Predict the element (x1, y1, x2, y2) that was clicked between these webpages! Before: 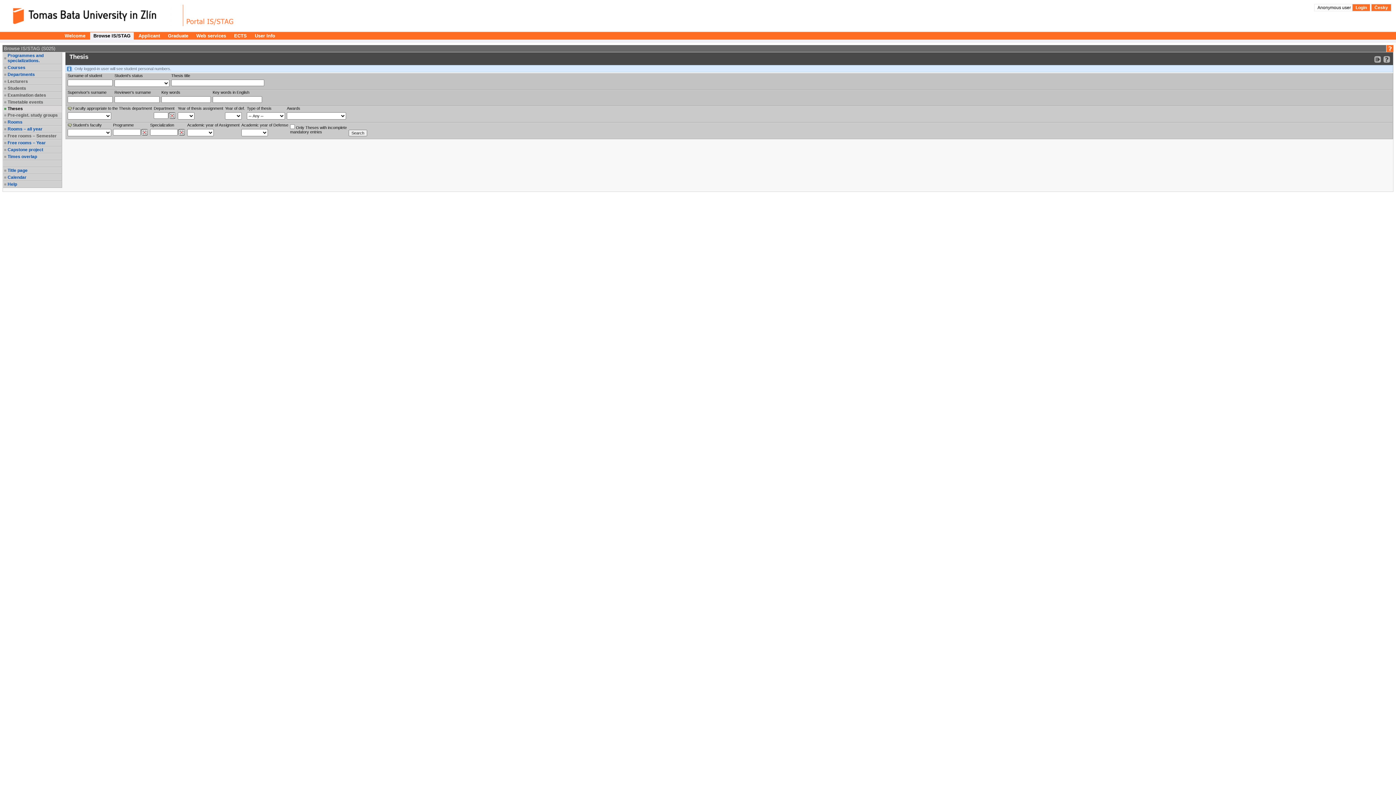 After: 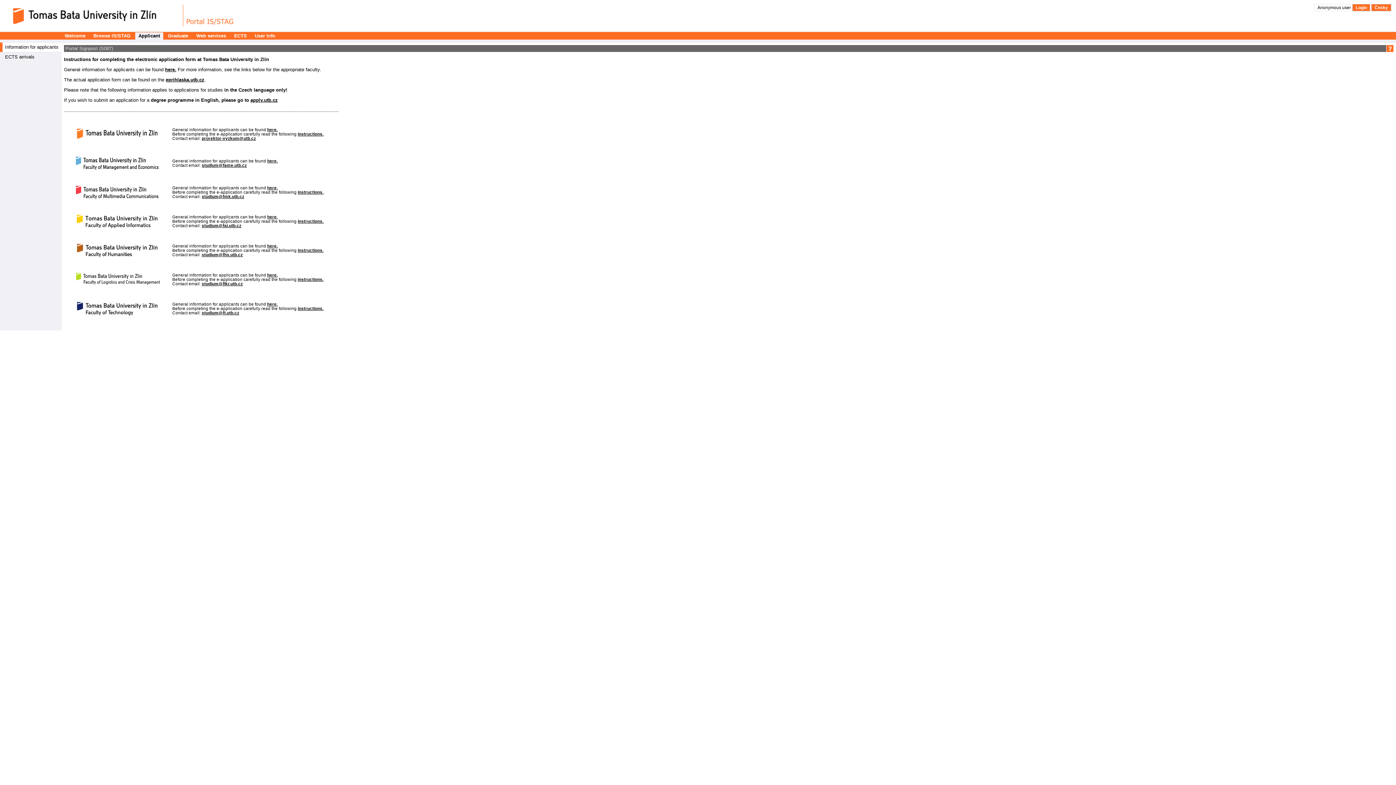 Action: bbox: (135, 32, 163, 39) label: Applicant